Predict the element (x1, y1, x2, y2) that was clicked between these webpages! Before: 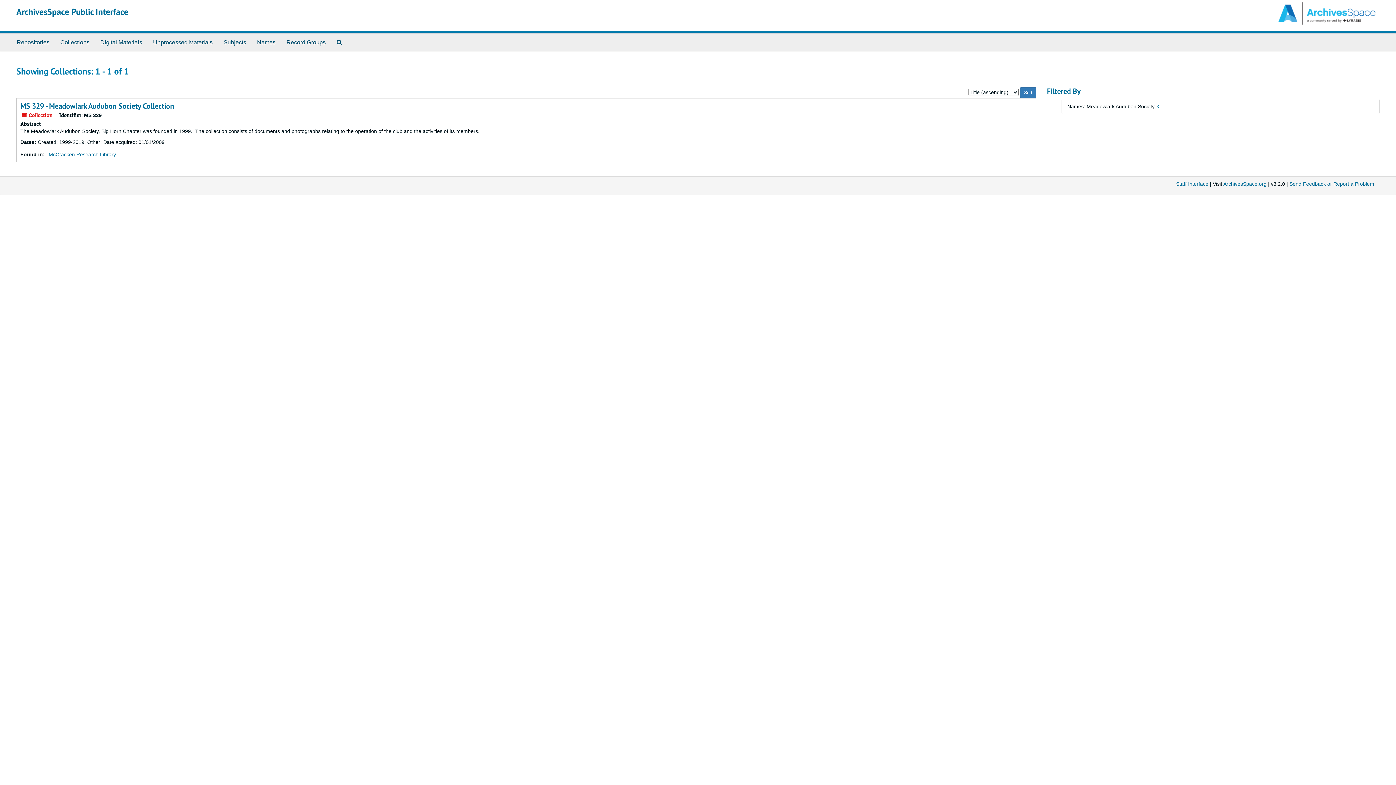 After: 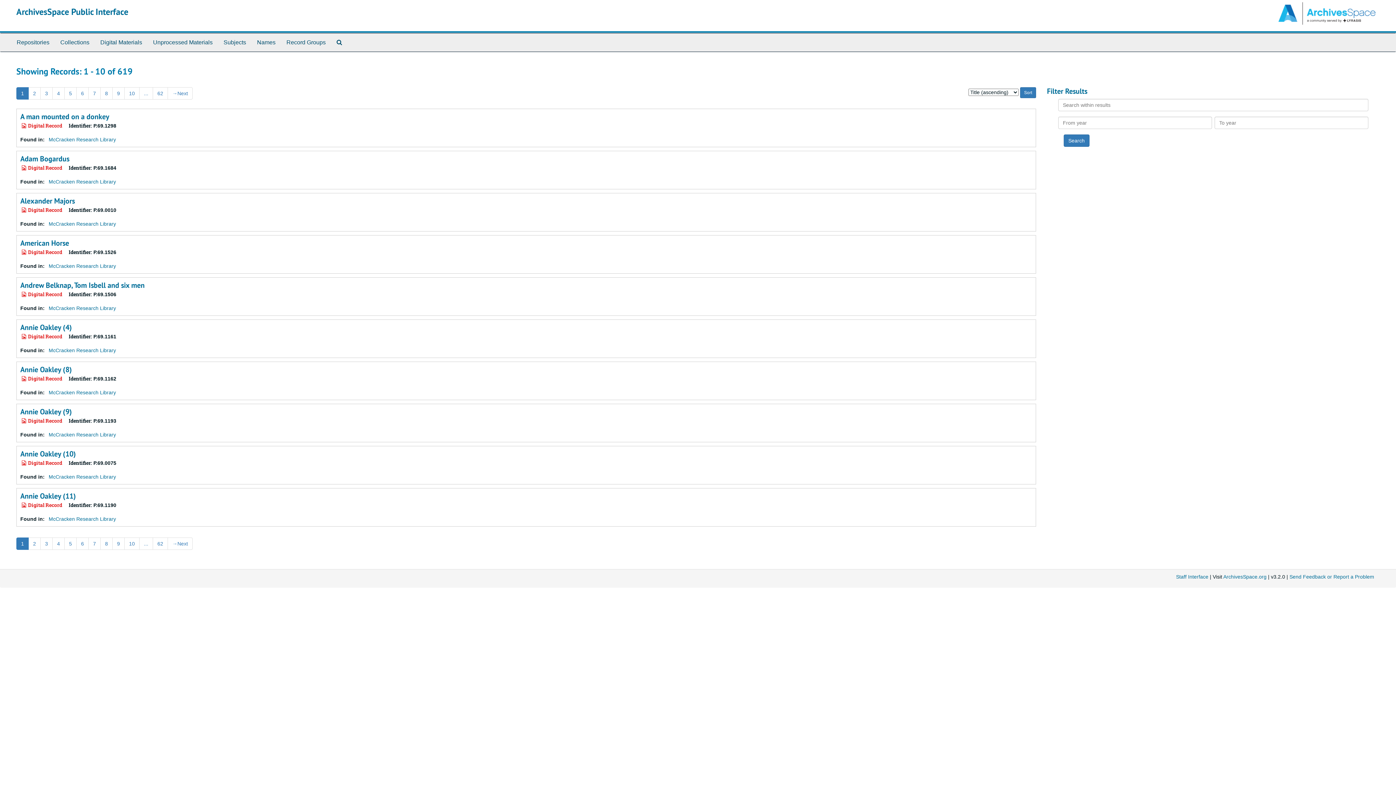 Action: label: Digital Materials bbox: (94, 33, 147, 51)